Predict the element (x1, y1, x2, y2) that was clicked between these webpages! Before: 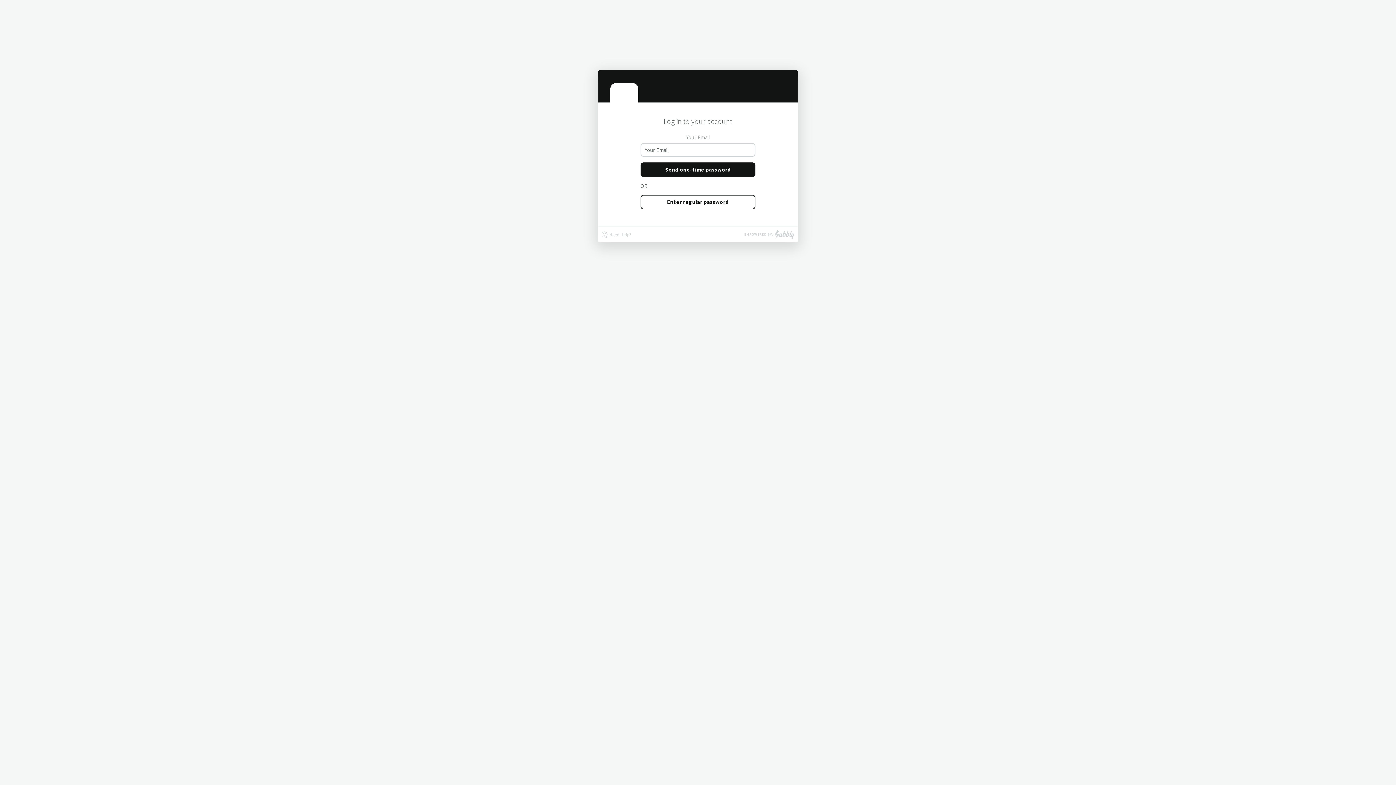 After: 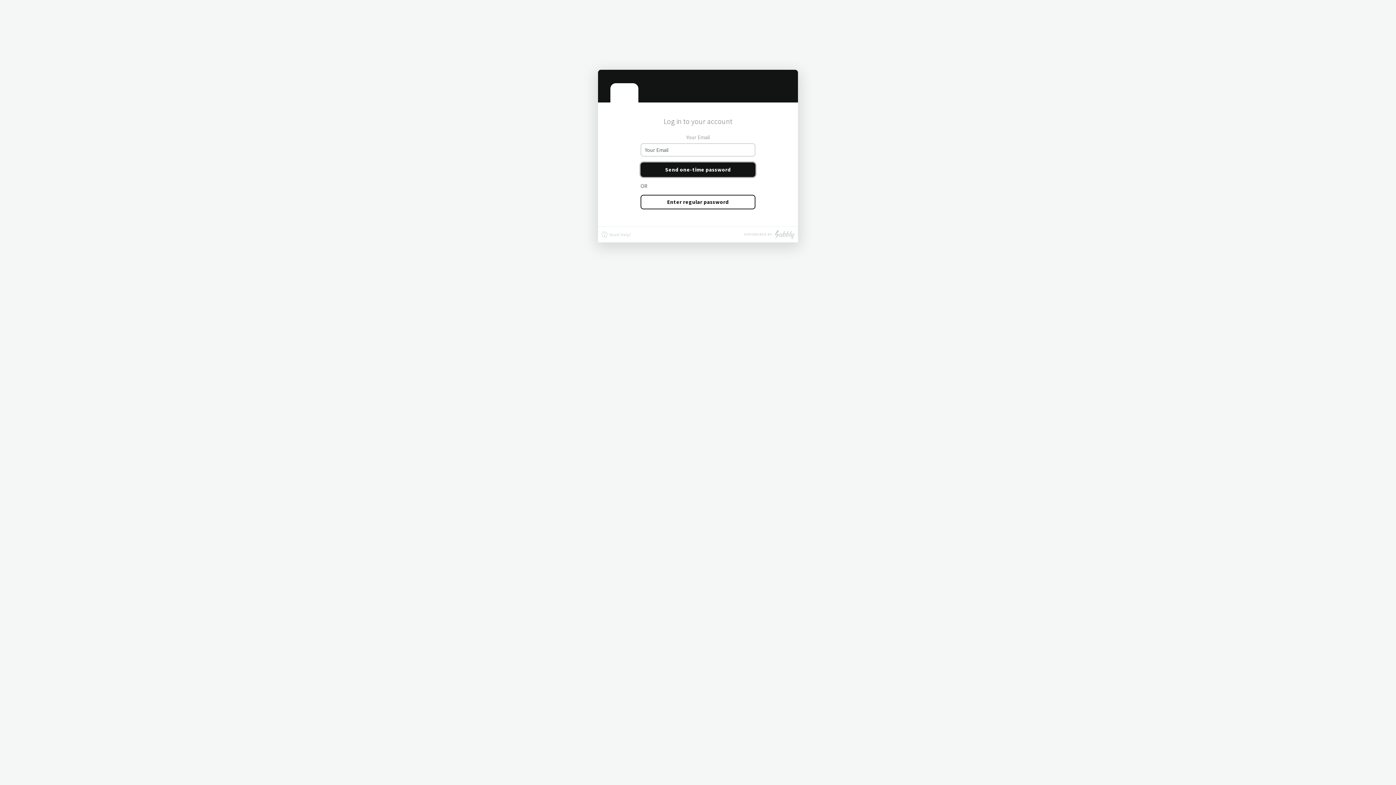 Action: bbox: (640, 162, 755, 177) label: Send one-time password